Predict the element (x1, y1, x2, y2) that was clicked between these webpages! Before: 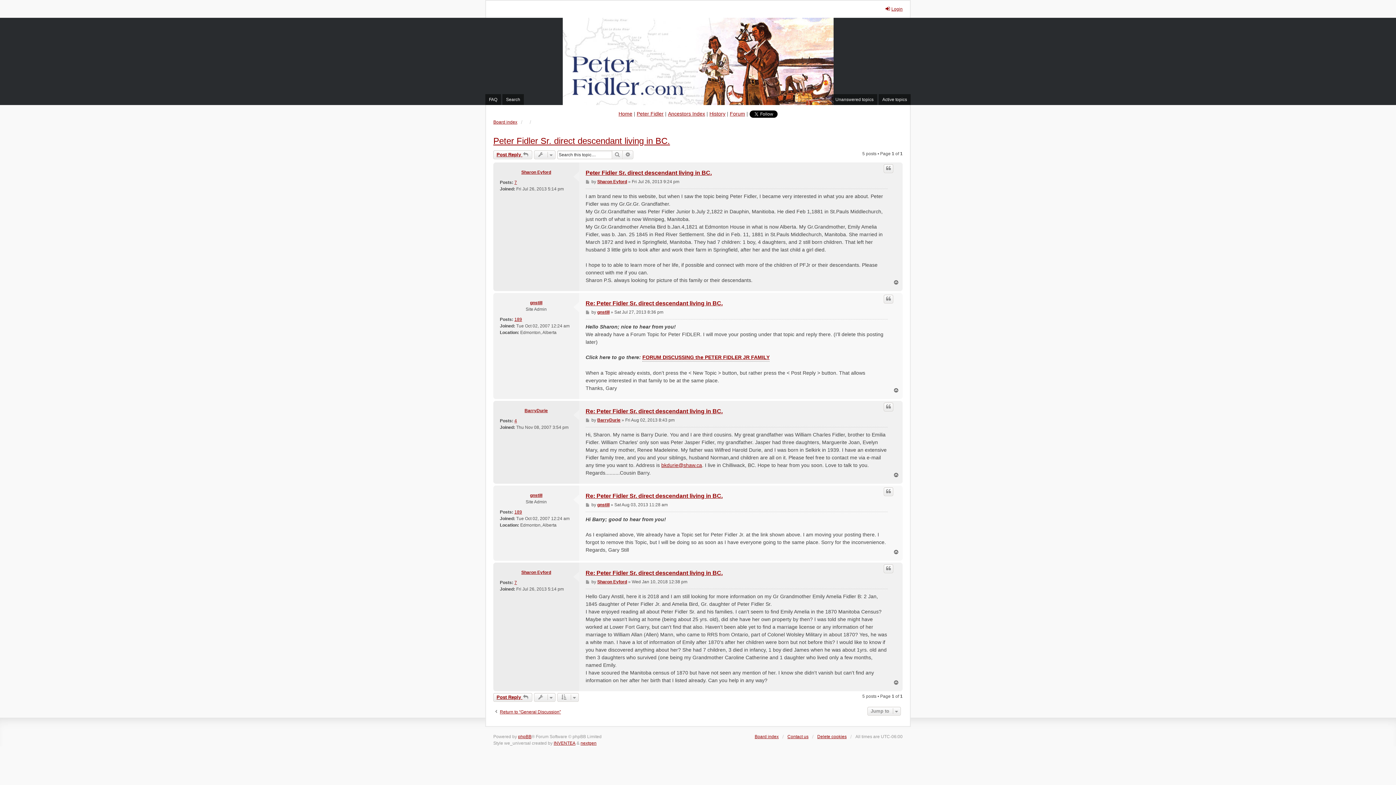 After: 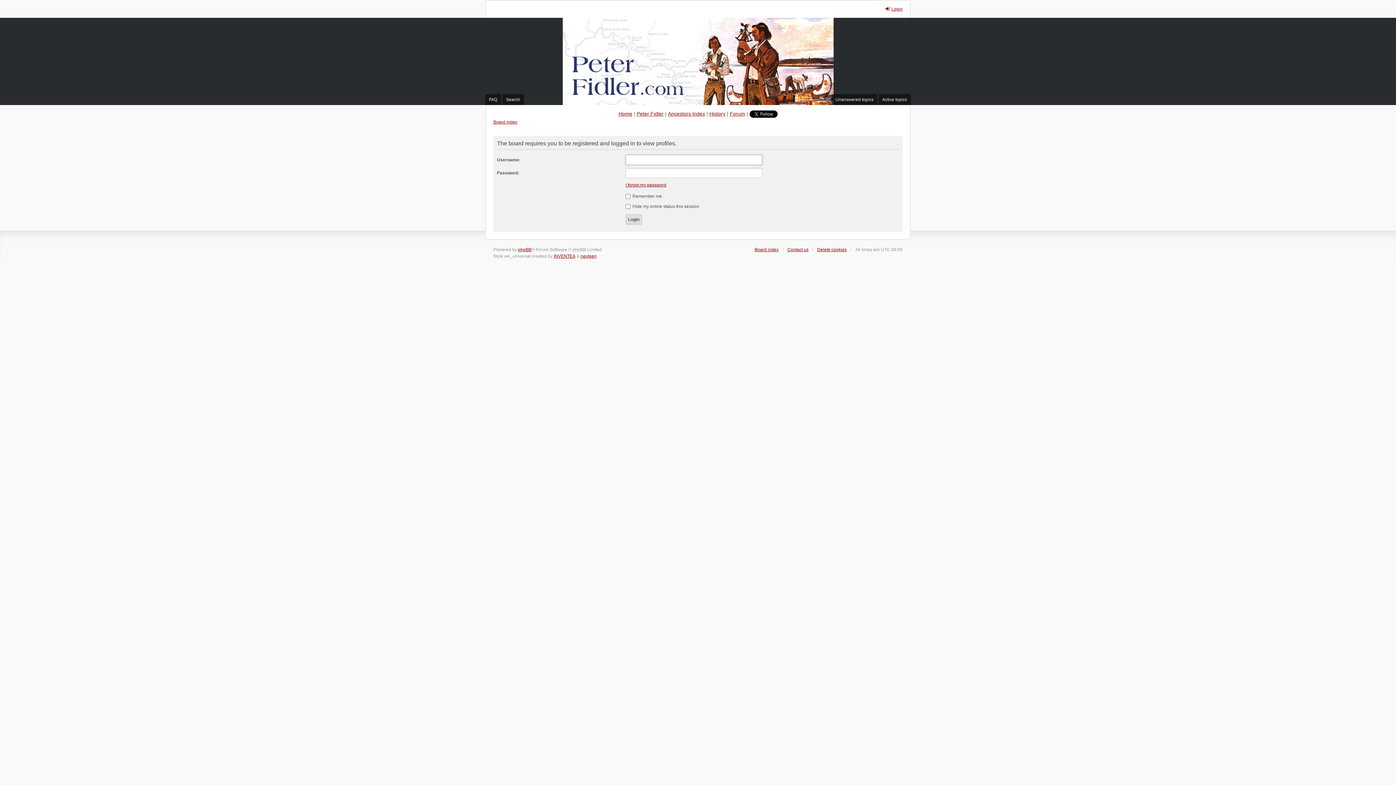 Action: label: Sharon Eyford bbox: (597, 178, 627, 185)